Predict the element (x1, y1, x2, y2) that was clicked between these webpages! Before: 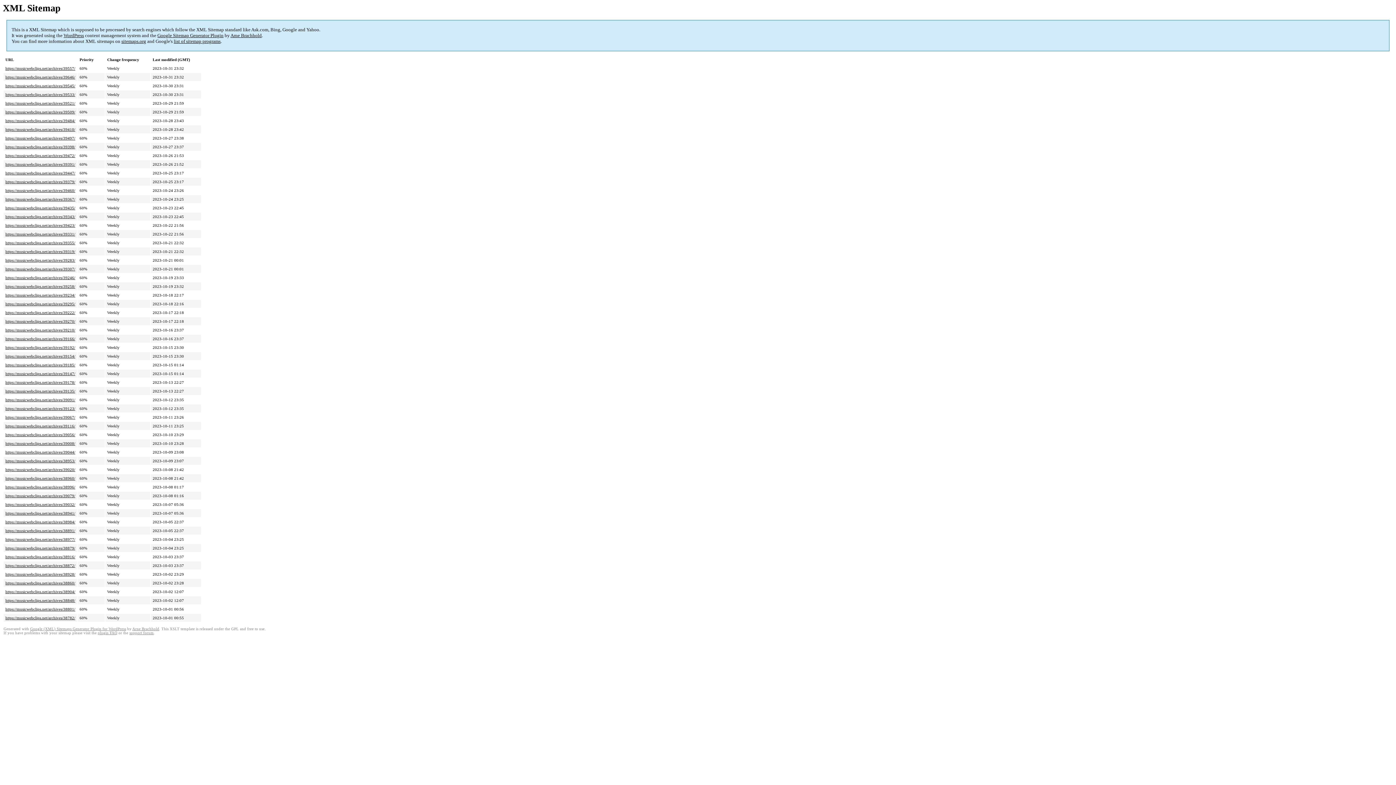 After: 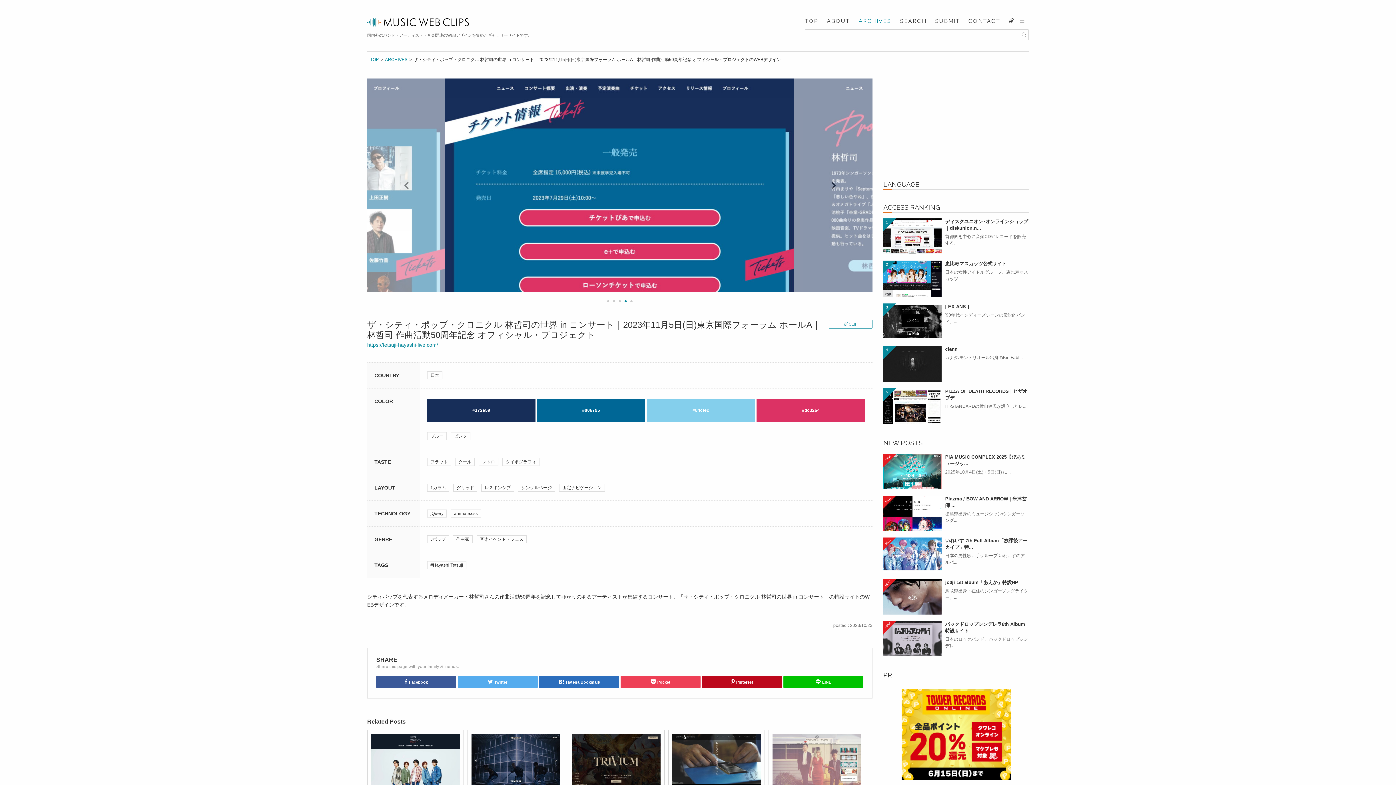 Action: label: https://musicwebclips.net/archives/39423/ bbox: (5, 223, 75, 227)